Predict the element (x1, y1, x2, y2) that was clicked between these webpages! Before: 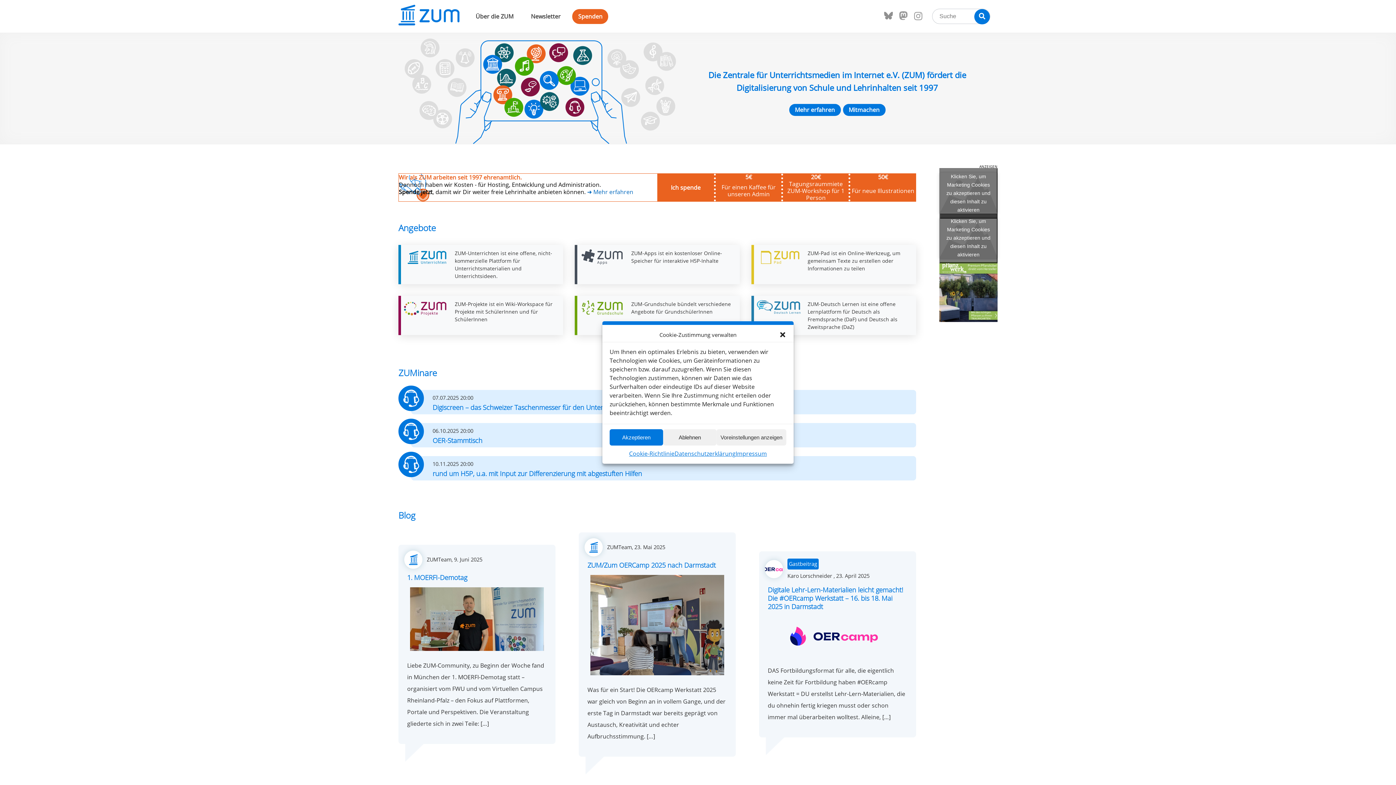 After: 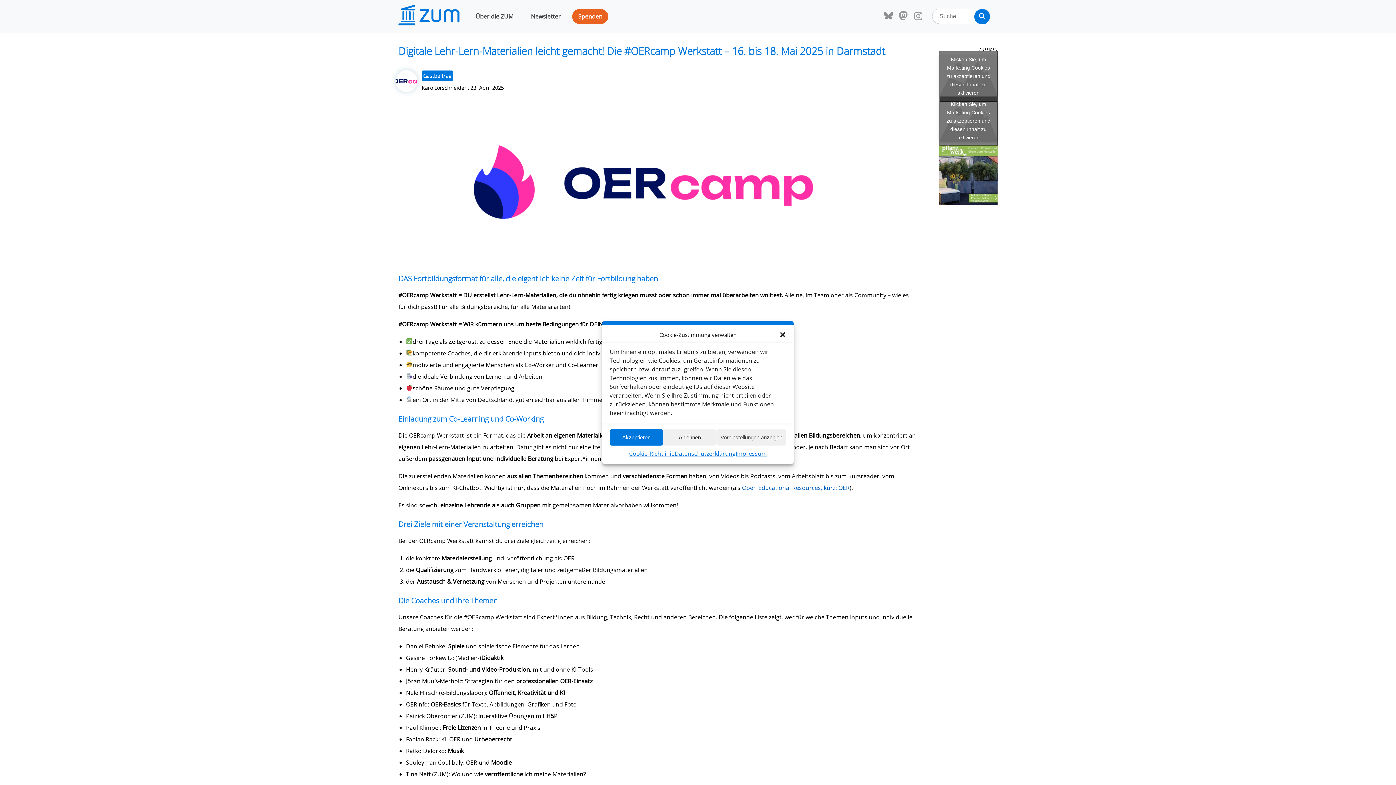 Action: bbox: (759, 551, 916, 737) label: Gastbeitrag
Karo Lorschneider , 
Posted on
23. April 2025
Digitale Lehr-Lern-Materialien leicht gemacht! Die #OERcamp Werkstatt – 16. bis 18. Mai 2025 in Darmstadt

DAS Fortbildungsformat für alle, die eigentlich keine Zeit für Fortbildung haben #OERcamp Werkstatt = DU erstellst Lehr-Lern-Materialien, die du ohnehin fertig kriegen musst oder schon immer mal überarbeiten wolltest. Alleine, […]